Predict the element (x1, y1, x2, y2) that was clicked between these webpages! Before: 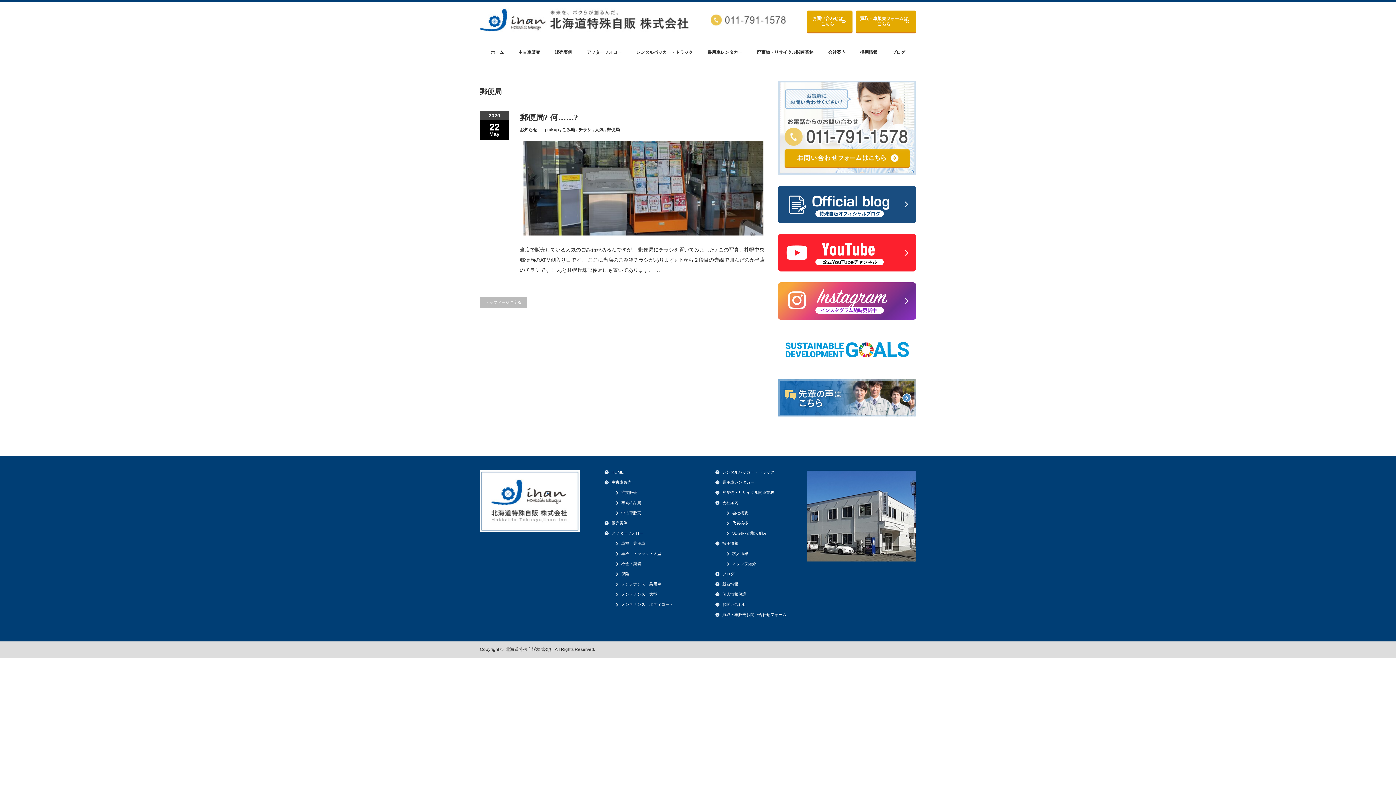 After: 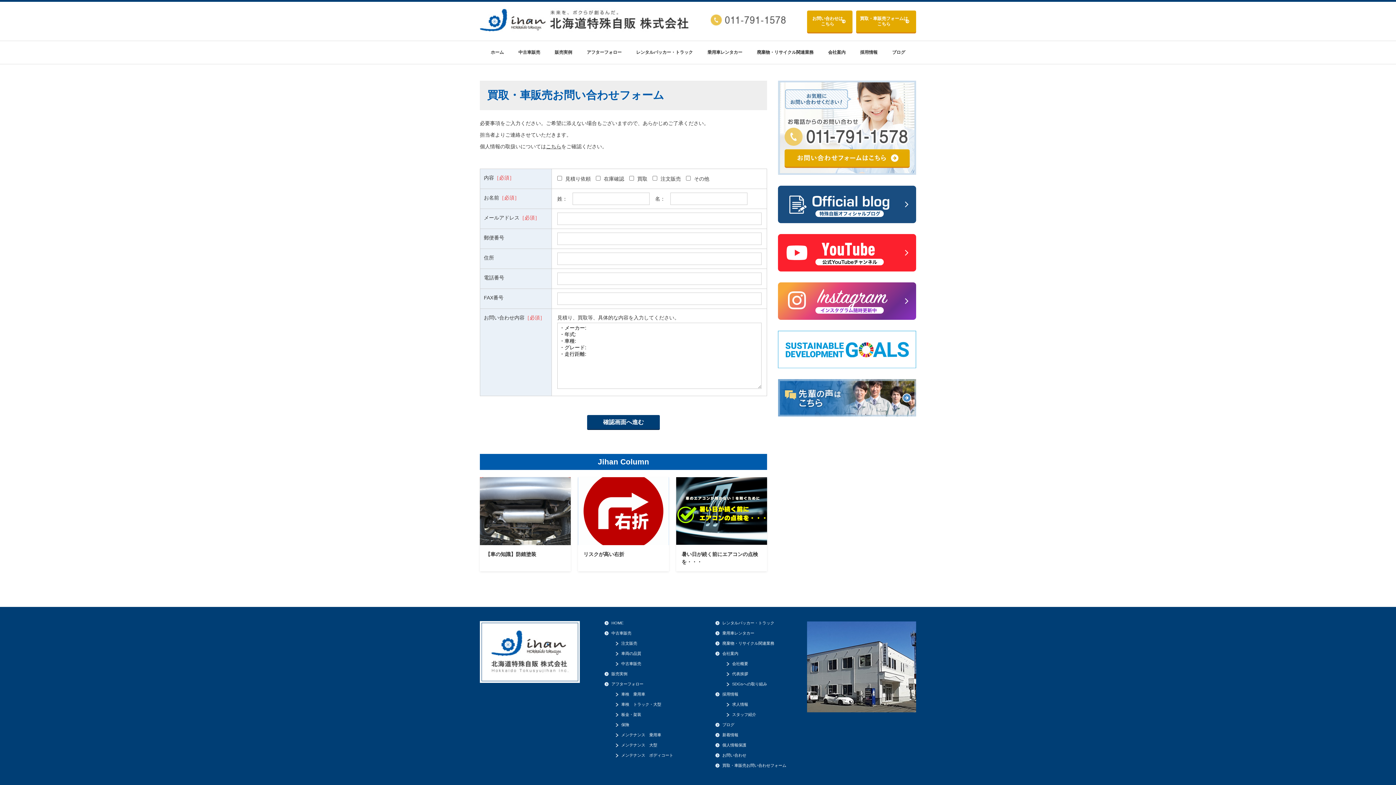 Action: bbox: (856, 10, 916, 32) label: 買取・車販売フォームは
こちら